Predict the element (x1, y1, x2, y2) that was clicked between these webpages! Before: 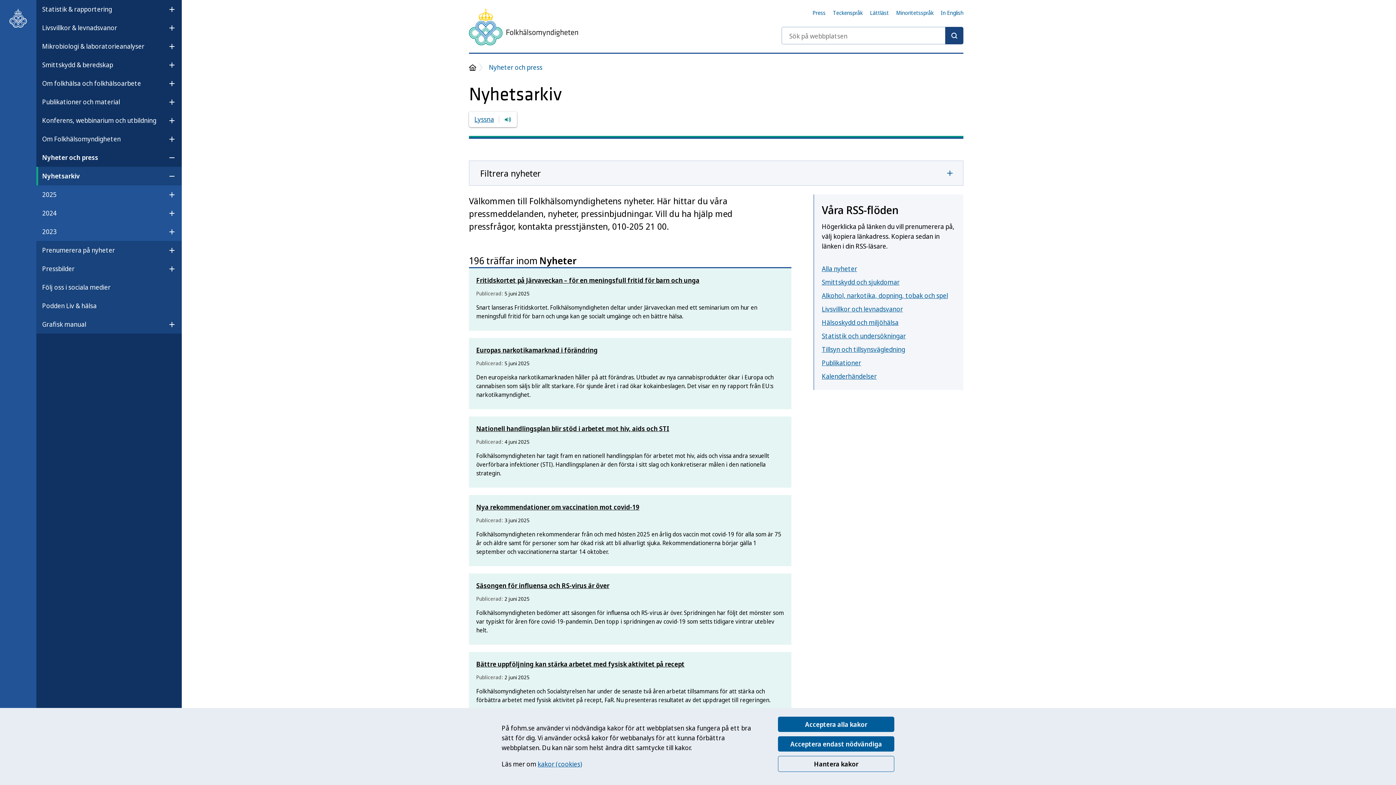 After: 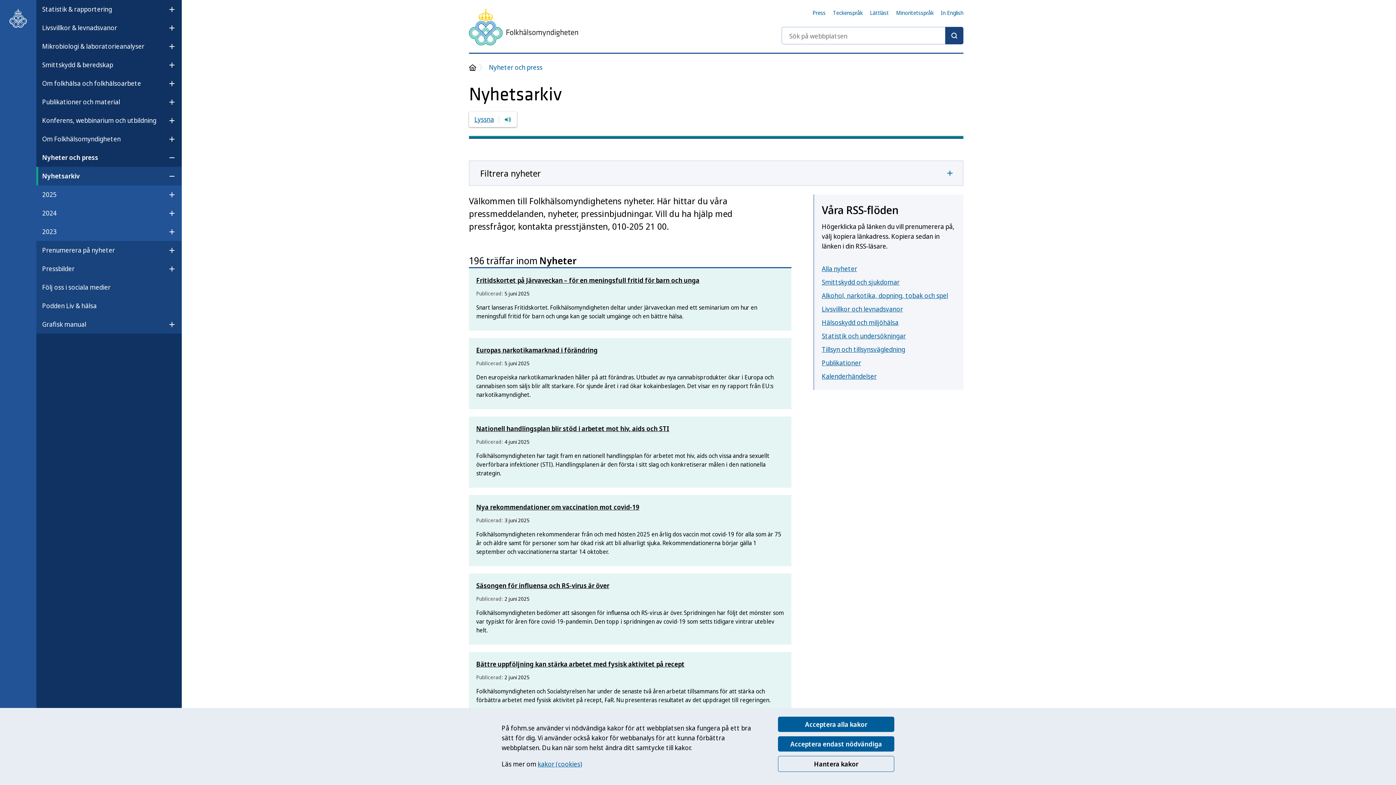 Action: bbox: (42, 168, 79, 184) label: Nyhetsarkiv